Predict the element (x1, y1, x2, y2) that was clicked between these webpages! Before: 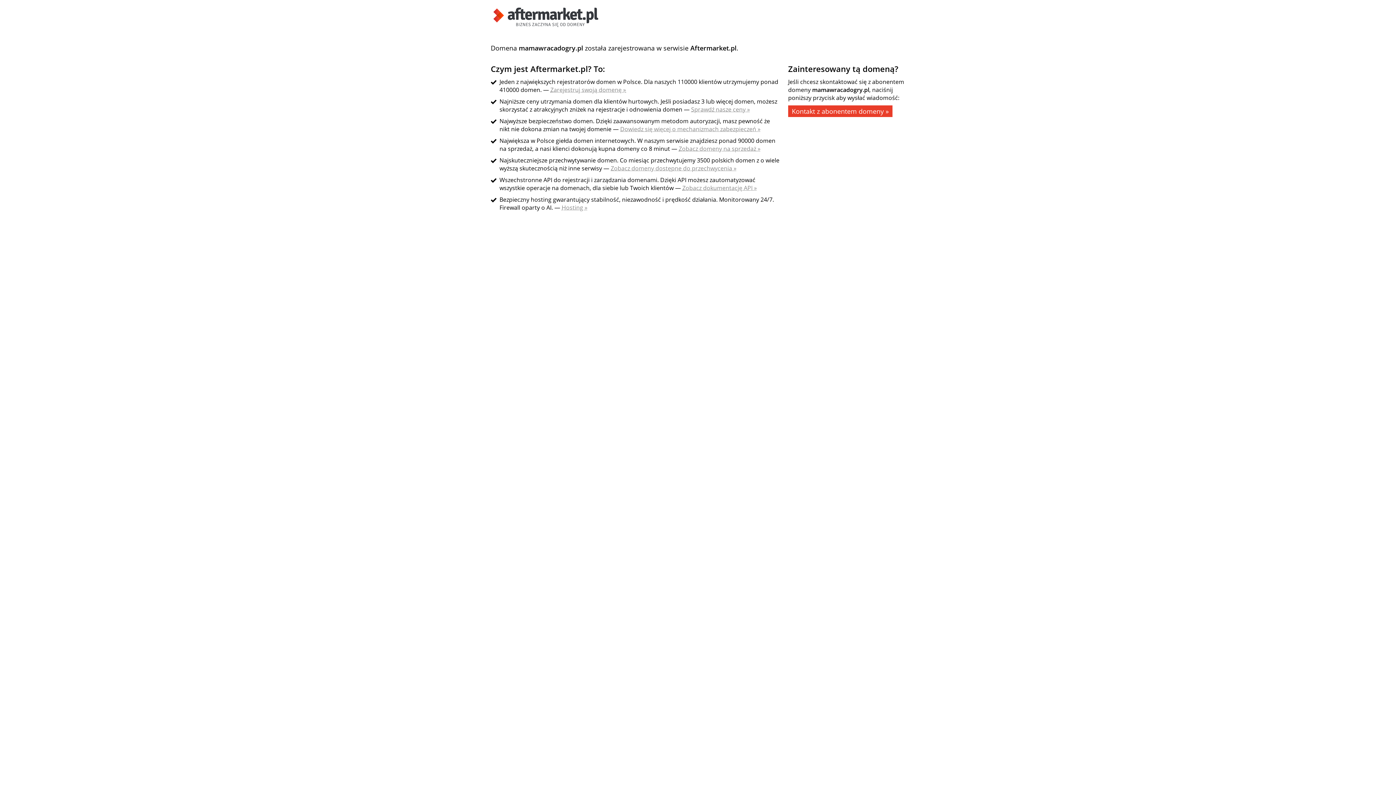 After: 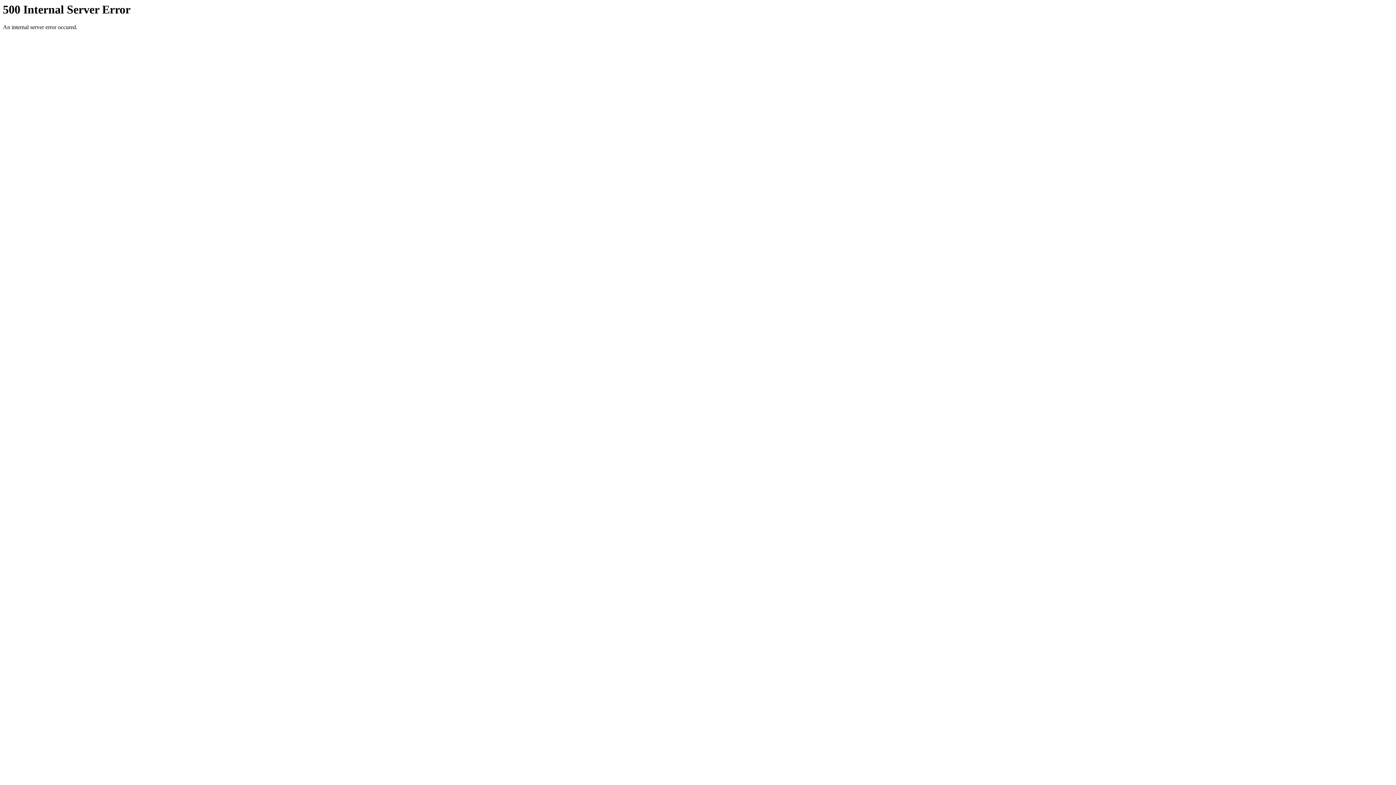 Action: label: Hosting » bbox: (561, 203, 587, 211)